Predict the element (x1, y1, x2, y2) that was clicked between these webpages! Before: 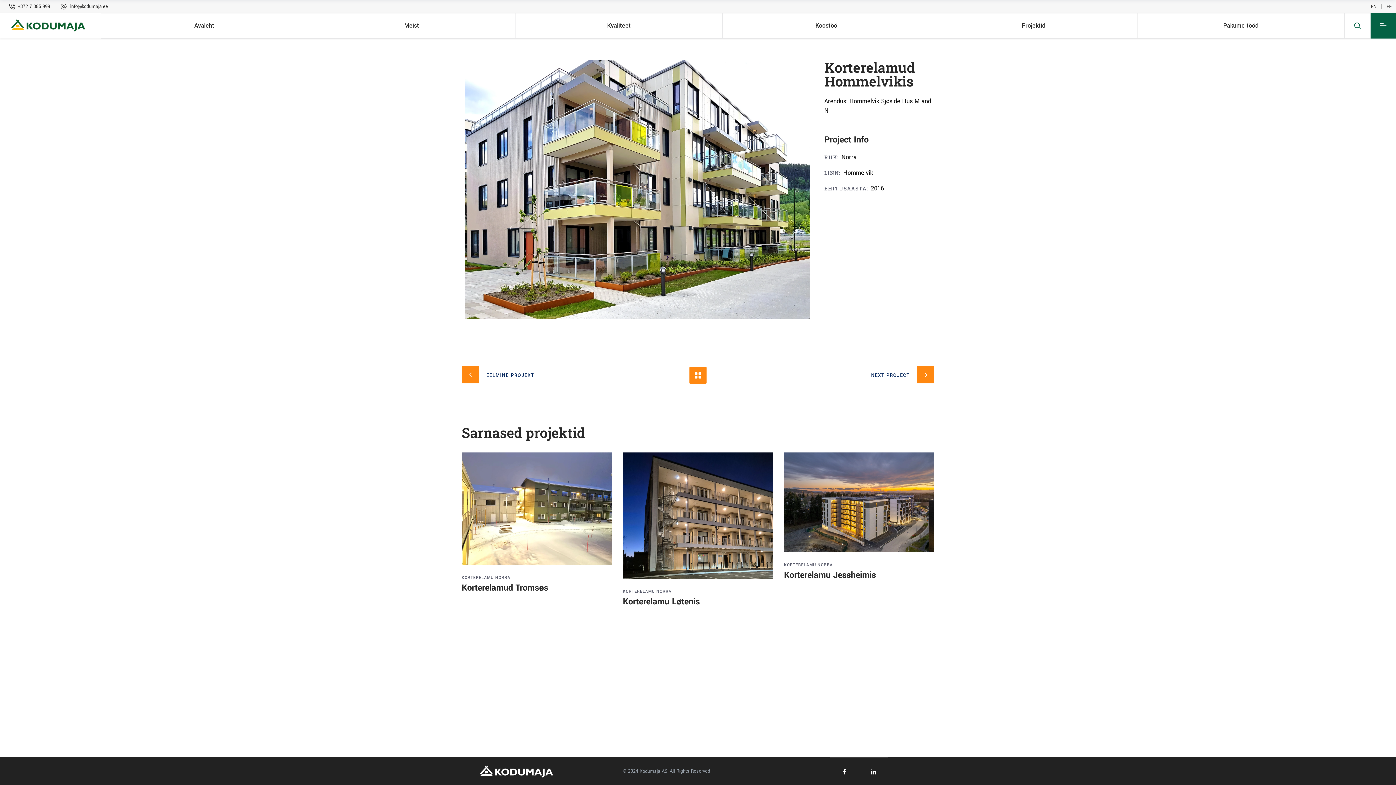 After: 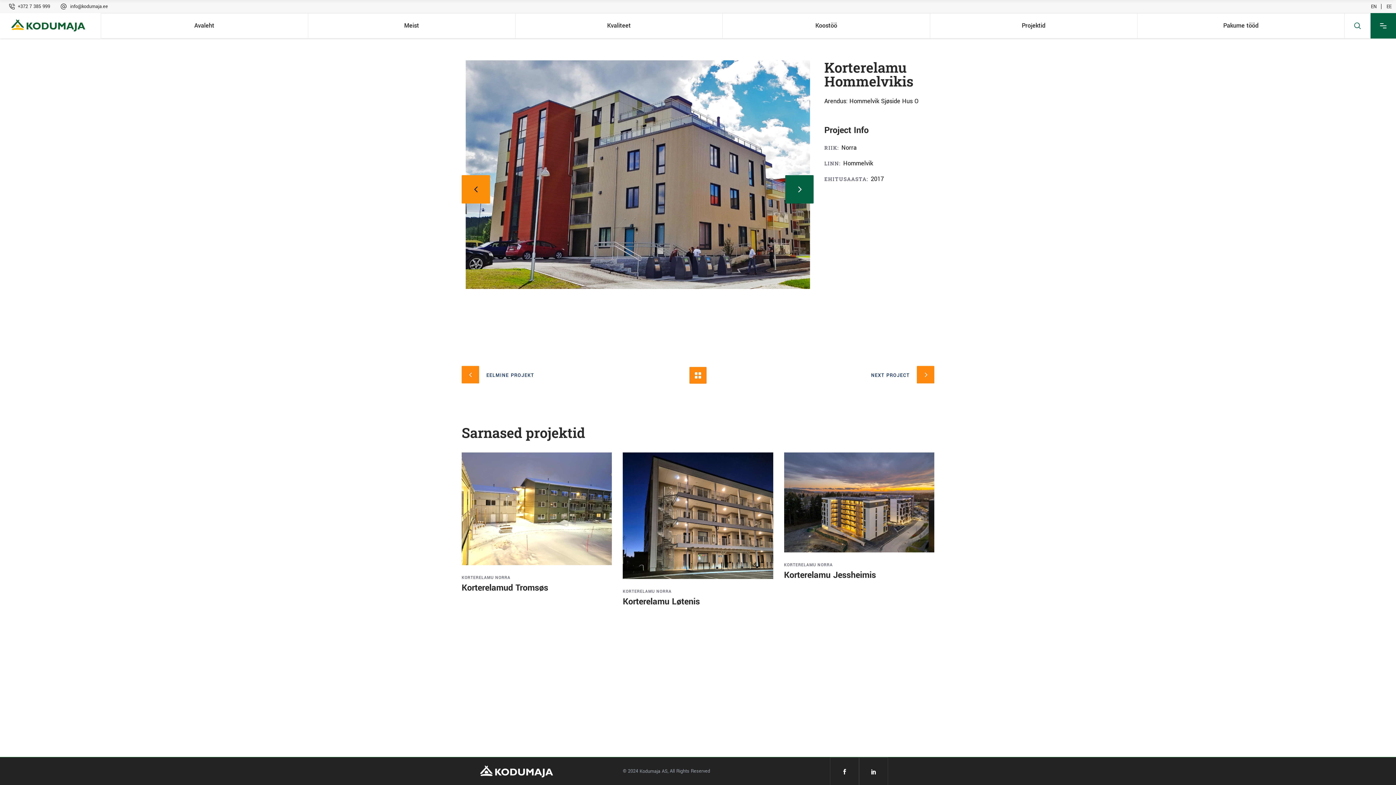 Action: label: NEXT PROJECT bbox: (871, 366, 934, 383)